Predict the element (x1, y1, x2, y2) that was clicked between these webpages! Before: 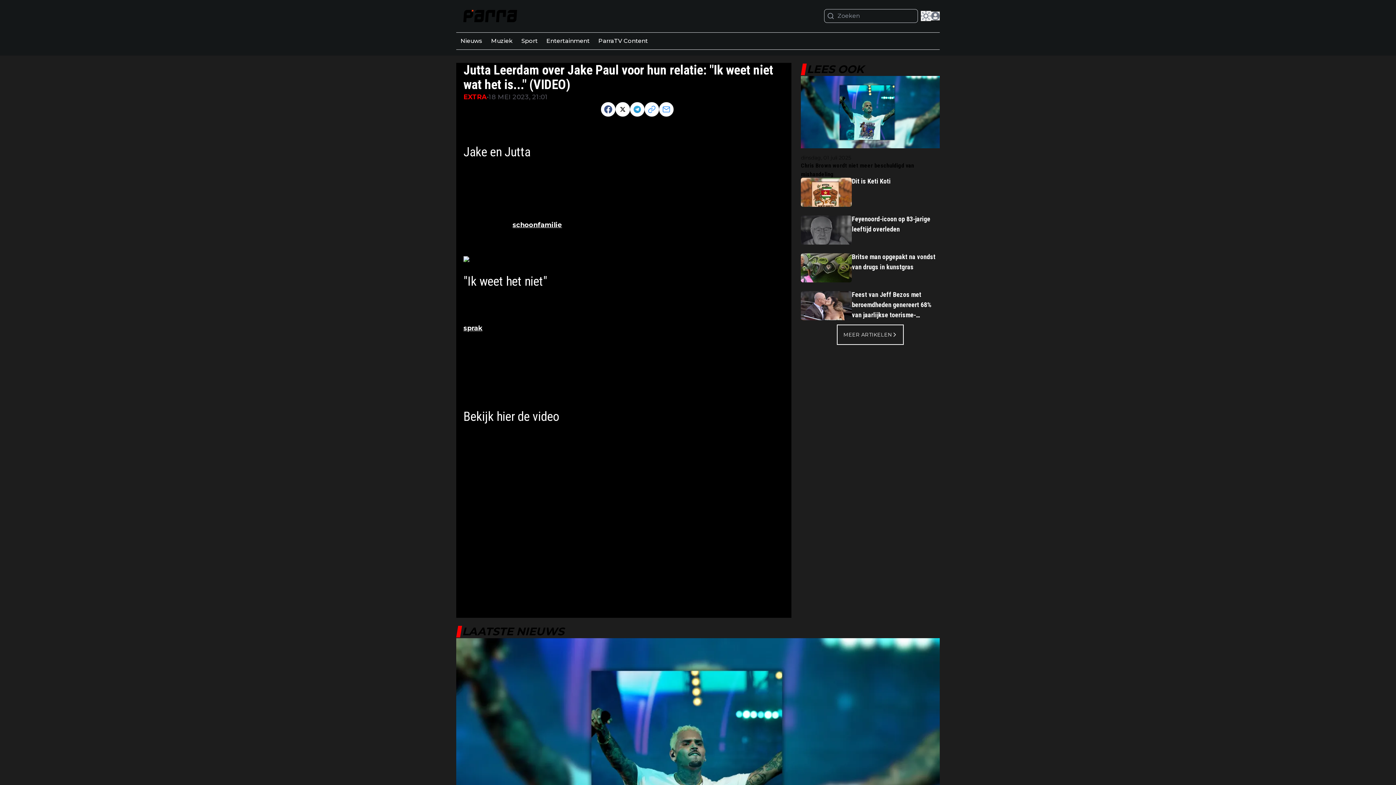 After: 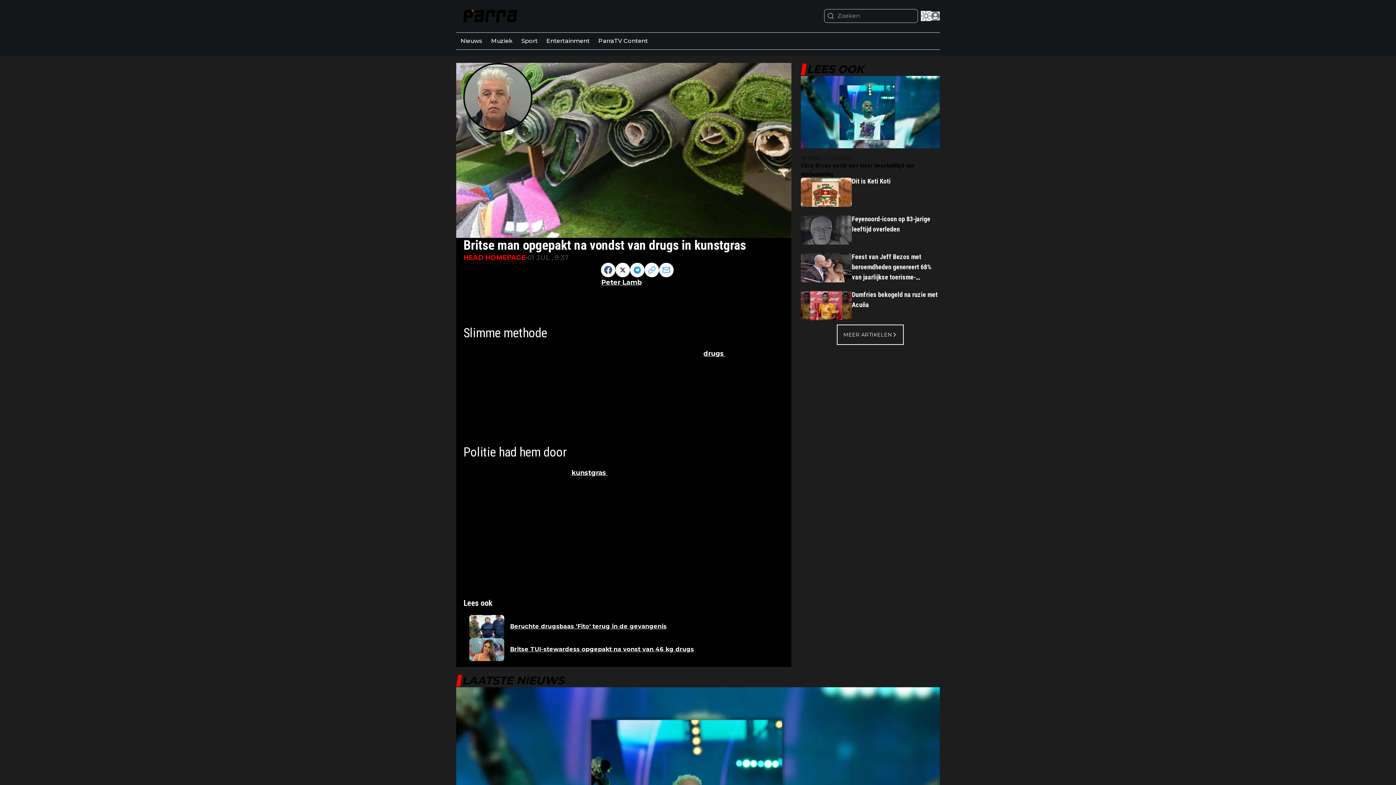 Action: bbox: (801, 253, 852, 282)